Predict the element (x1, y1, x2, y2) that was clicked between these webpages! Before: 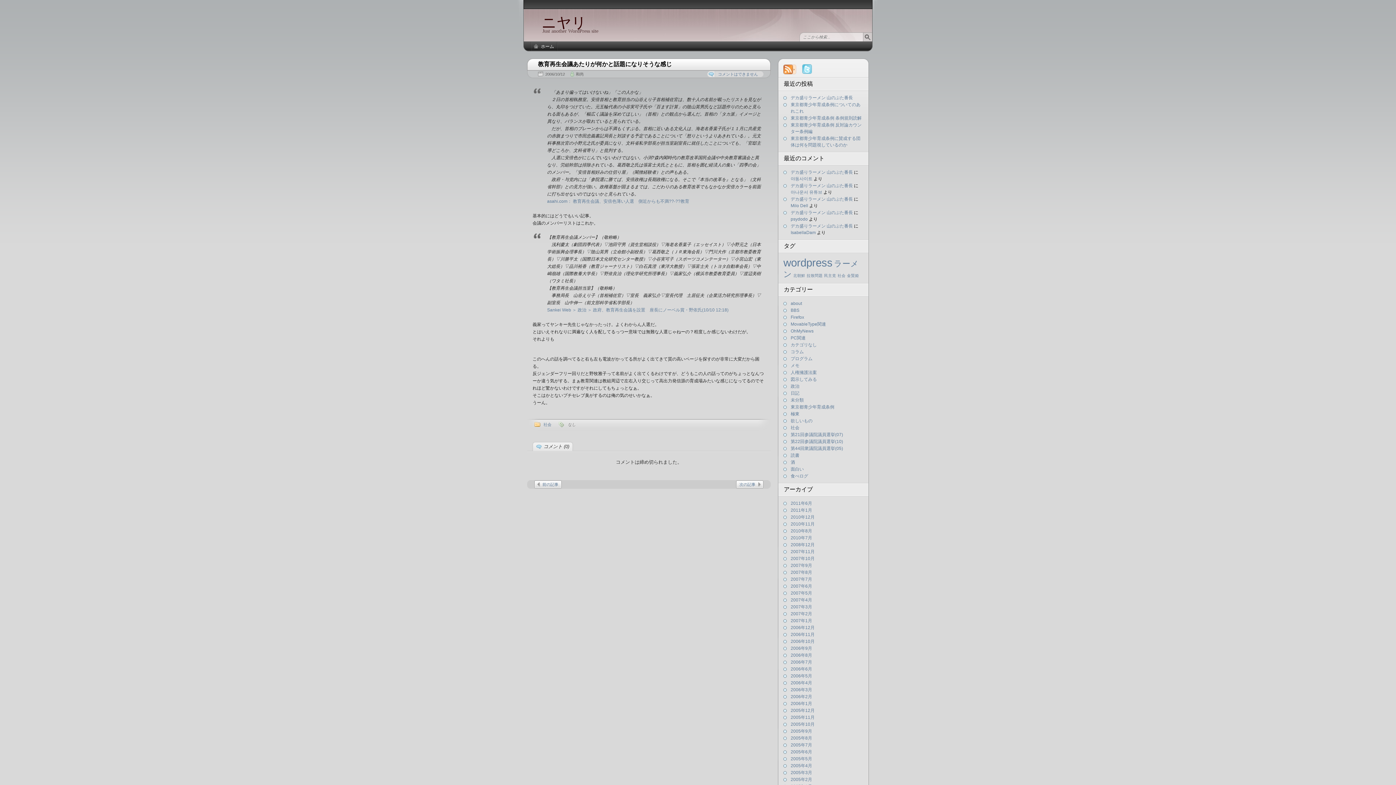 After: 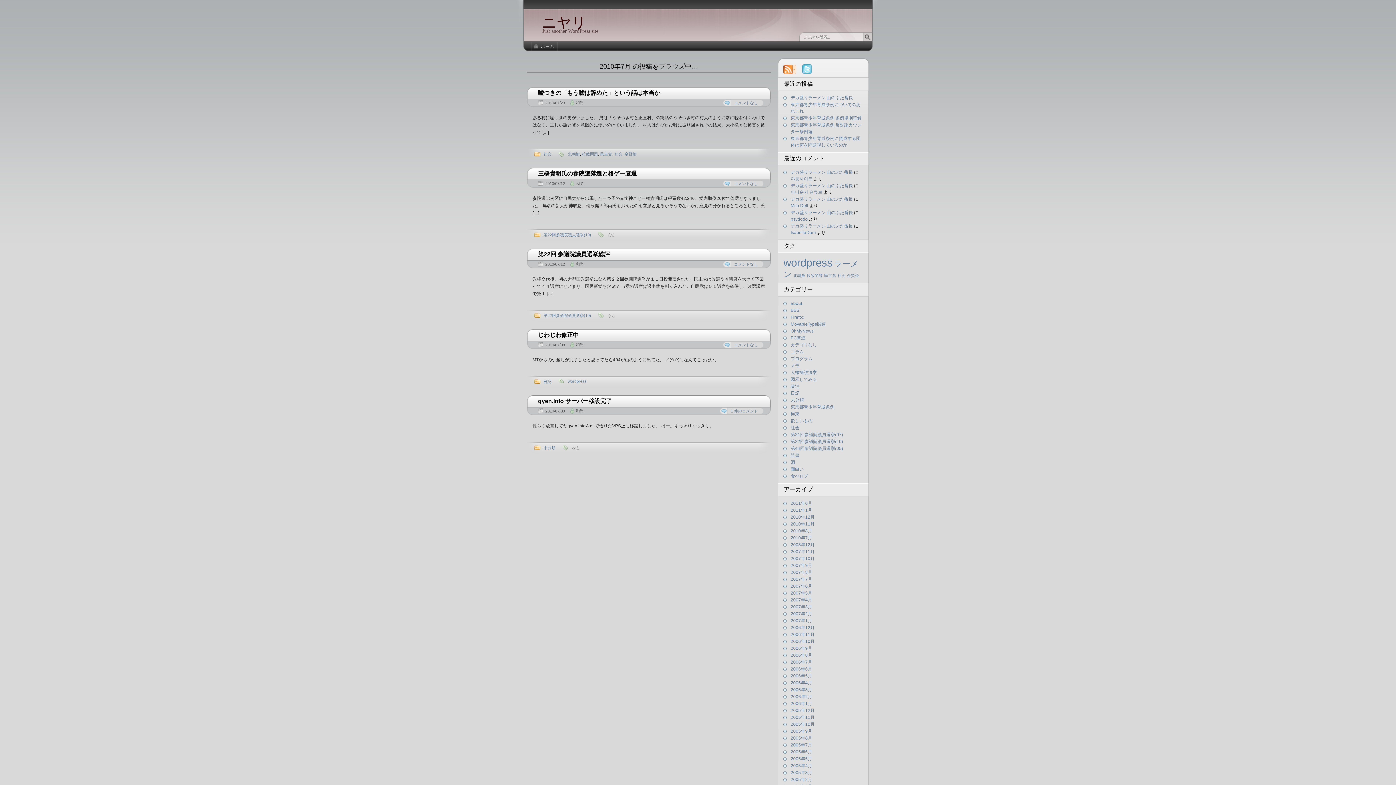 Action: label: 2010年7月 bbox: (790, 535, 812, 540)